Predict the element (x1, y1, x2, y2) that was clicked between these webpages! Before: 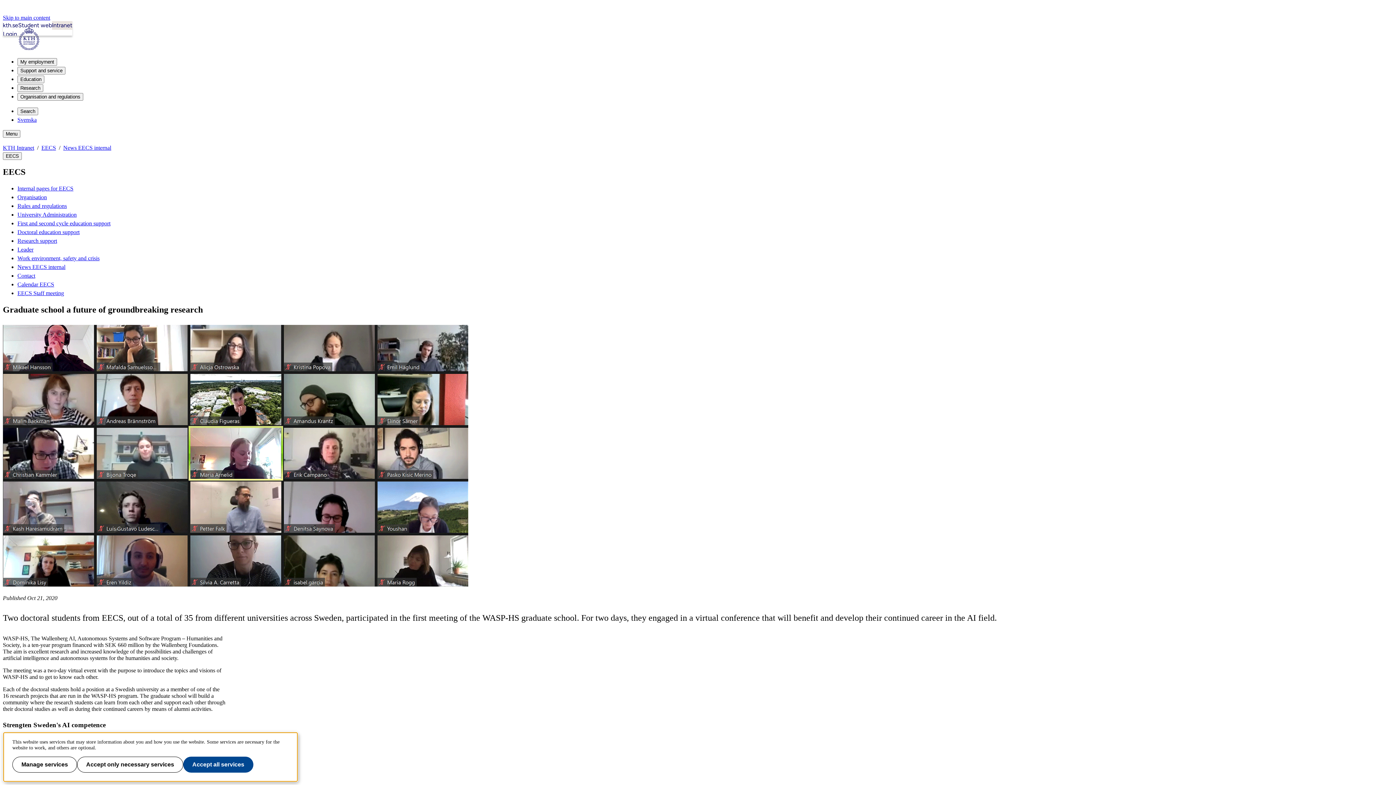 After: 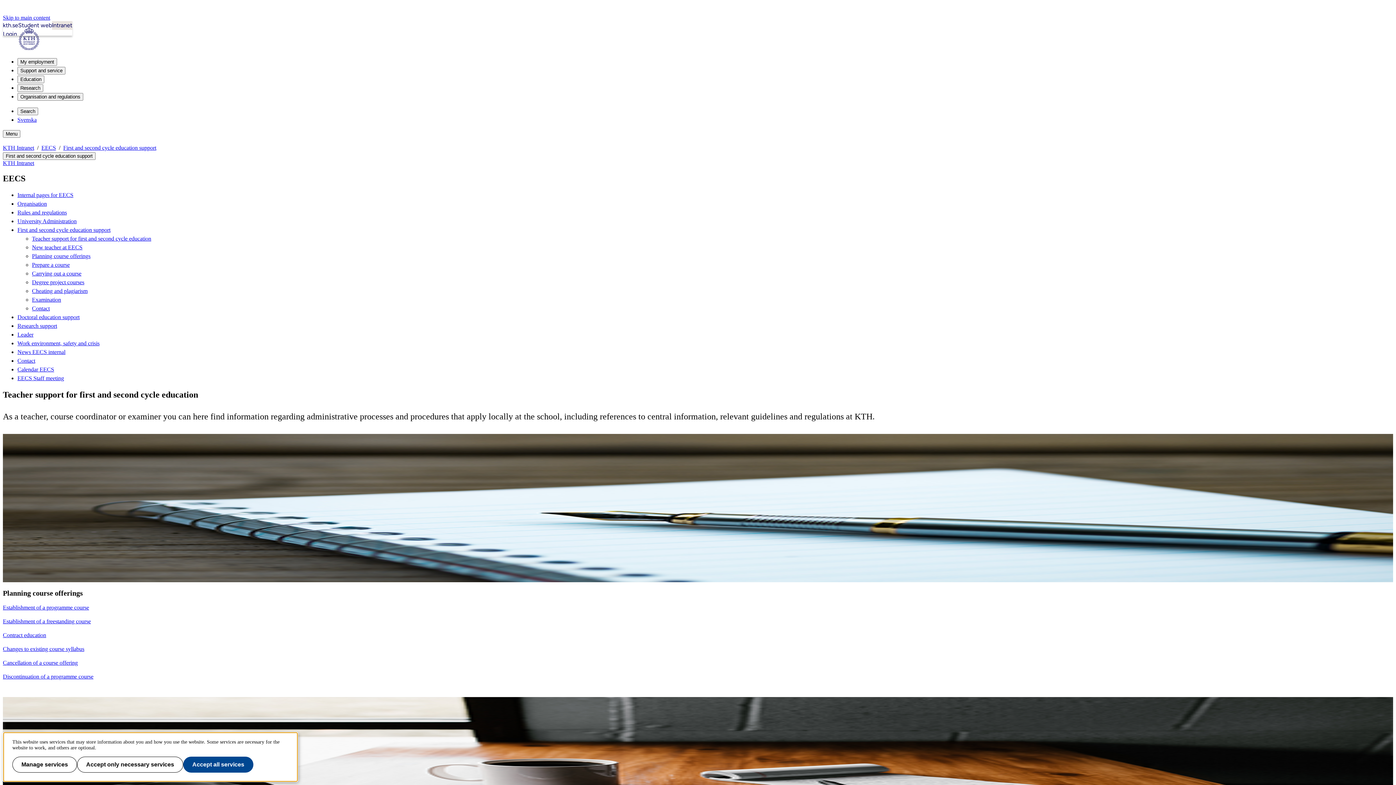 Action: label: First and second cycle education support bbox: (17, 220, 110, 226)